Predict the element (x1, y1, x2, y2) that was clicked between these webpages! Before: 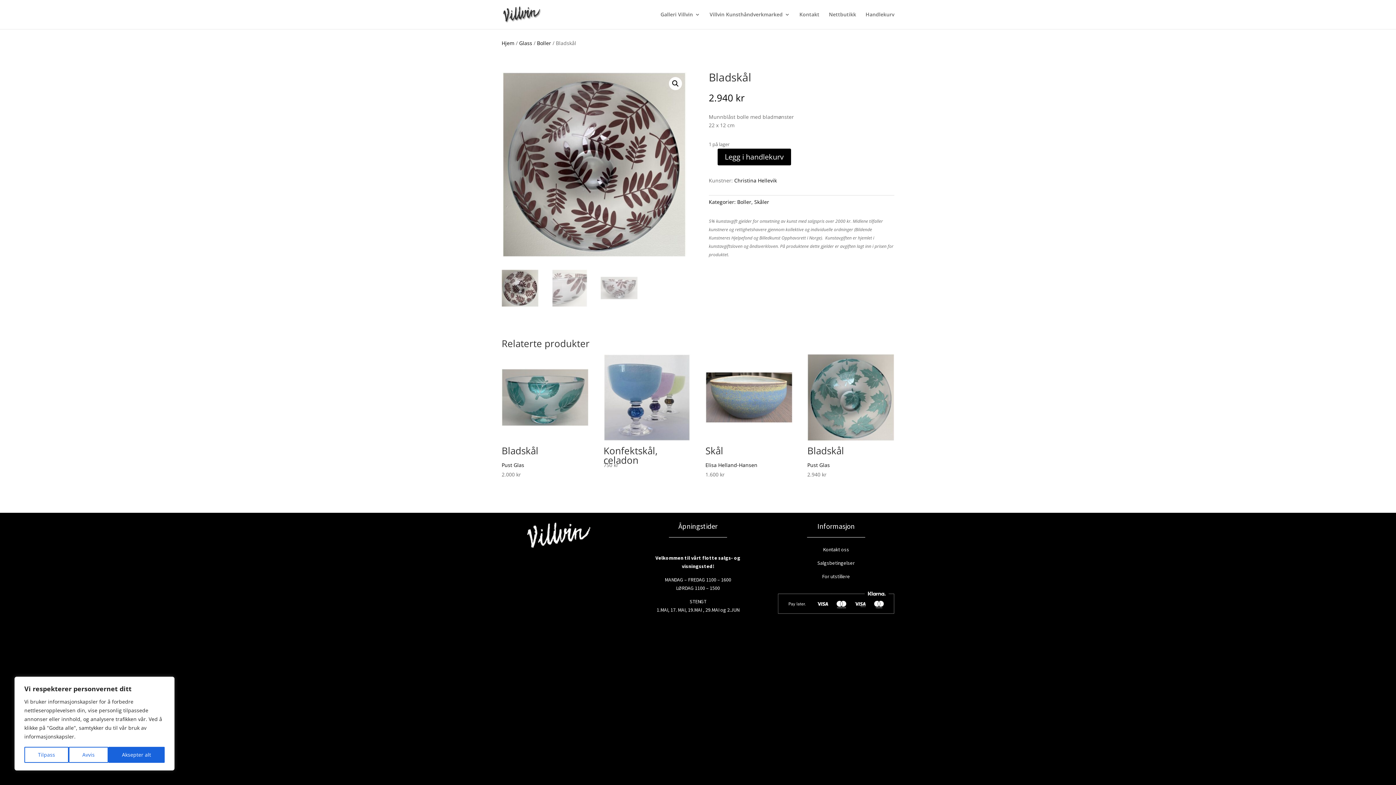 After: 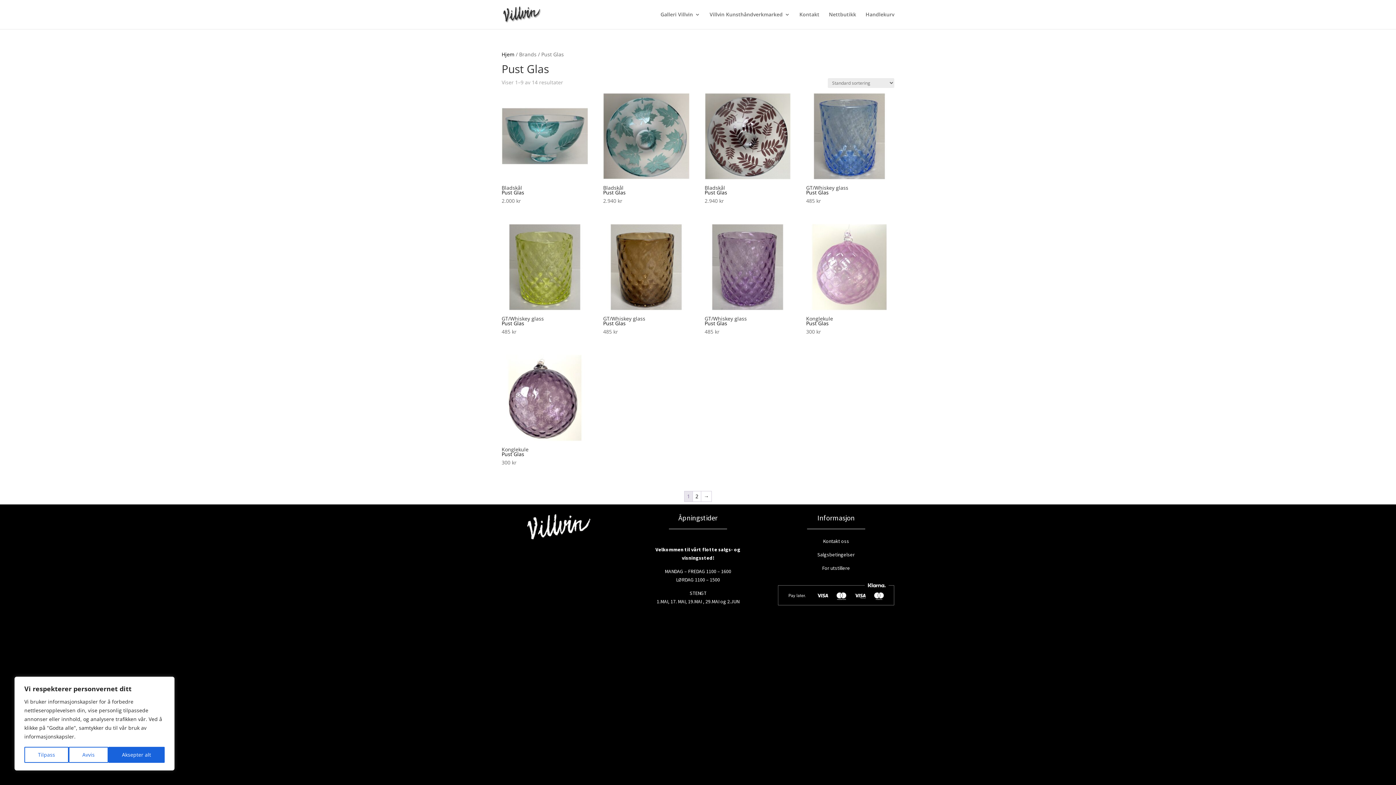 Action: bbox: (501, 461, 524, 468) label: Pust Glas